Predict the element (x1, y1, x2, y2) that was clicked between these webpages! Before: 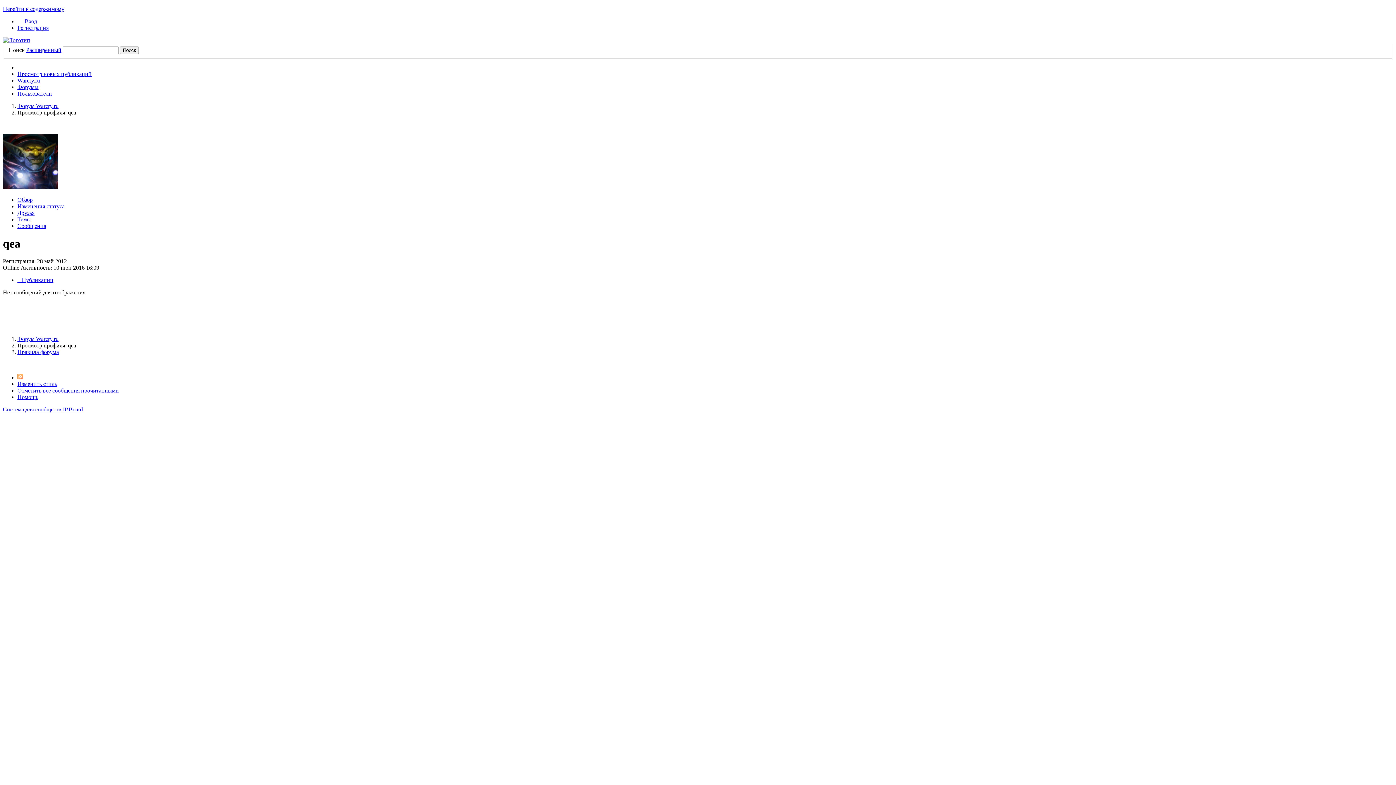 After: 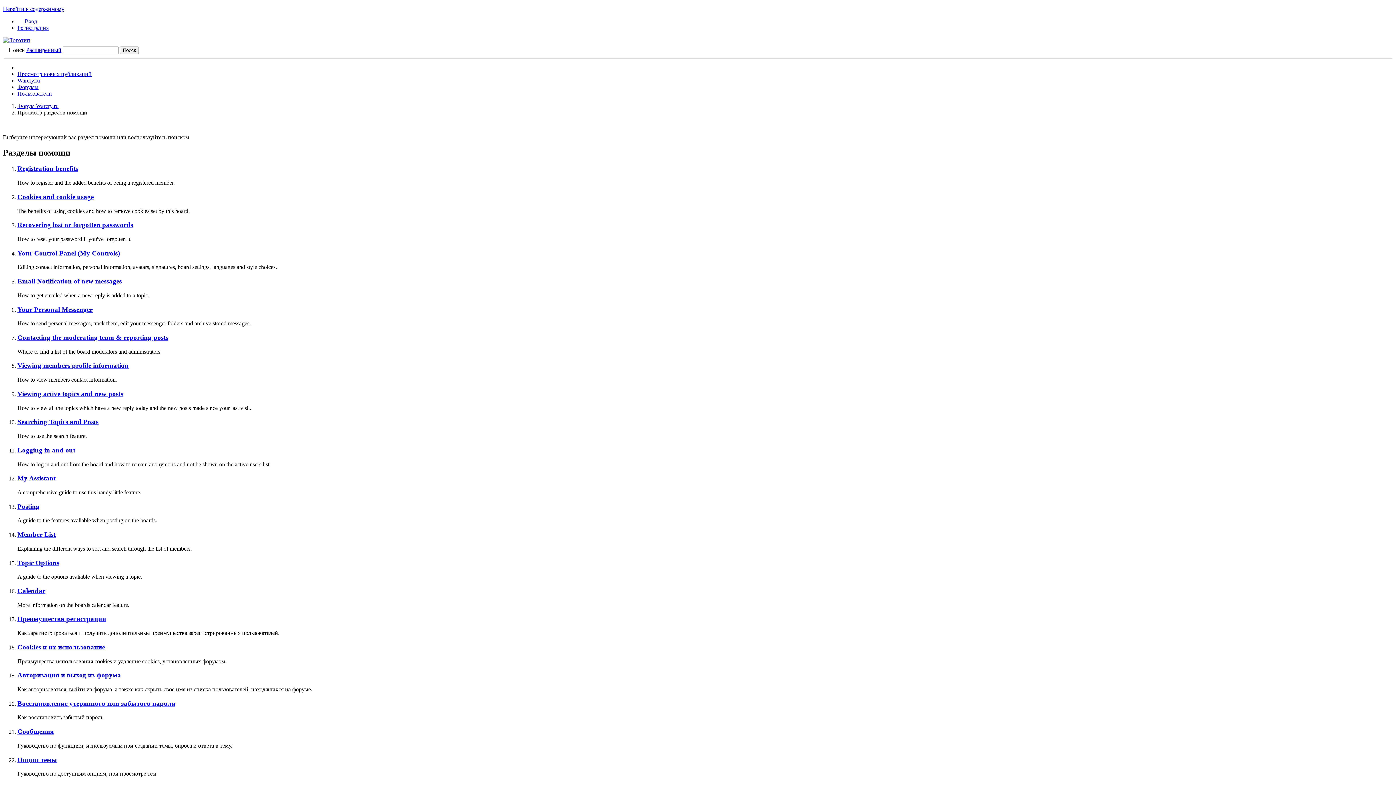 Action: label: Помощь bbox: (17, 394, 38, 400)